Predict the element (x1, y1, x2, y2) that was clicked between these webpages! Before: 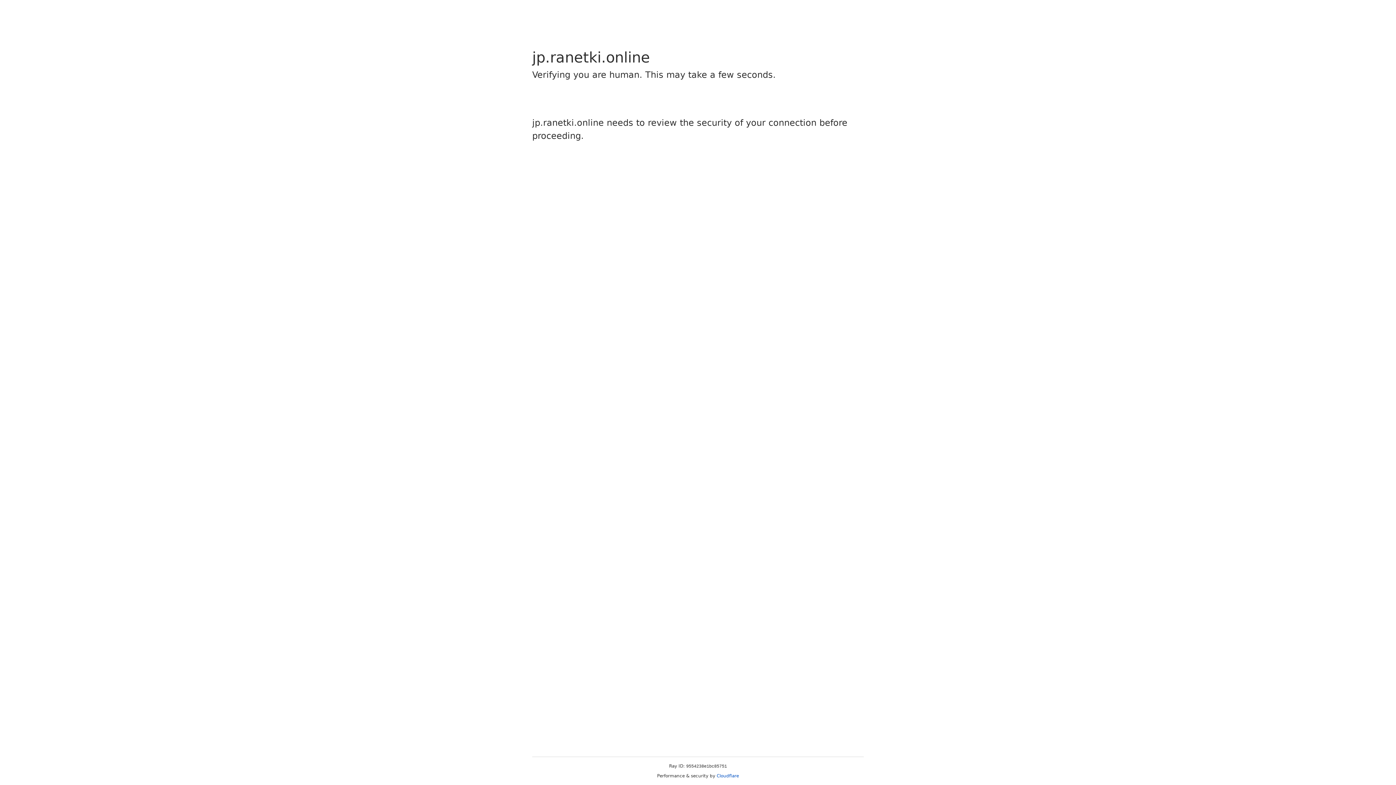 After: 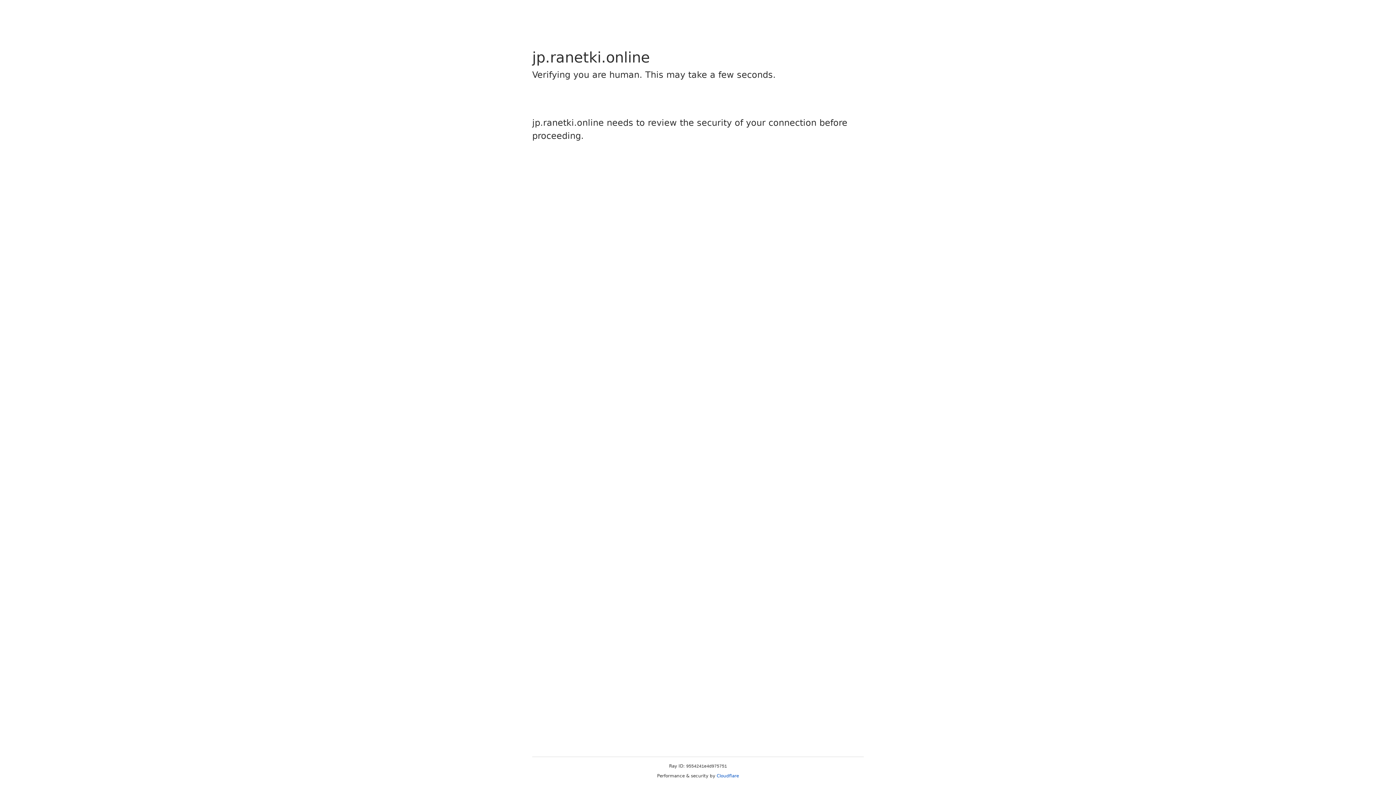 Action: label: Cloudflare bbox: (716, 773, 739, 778)